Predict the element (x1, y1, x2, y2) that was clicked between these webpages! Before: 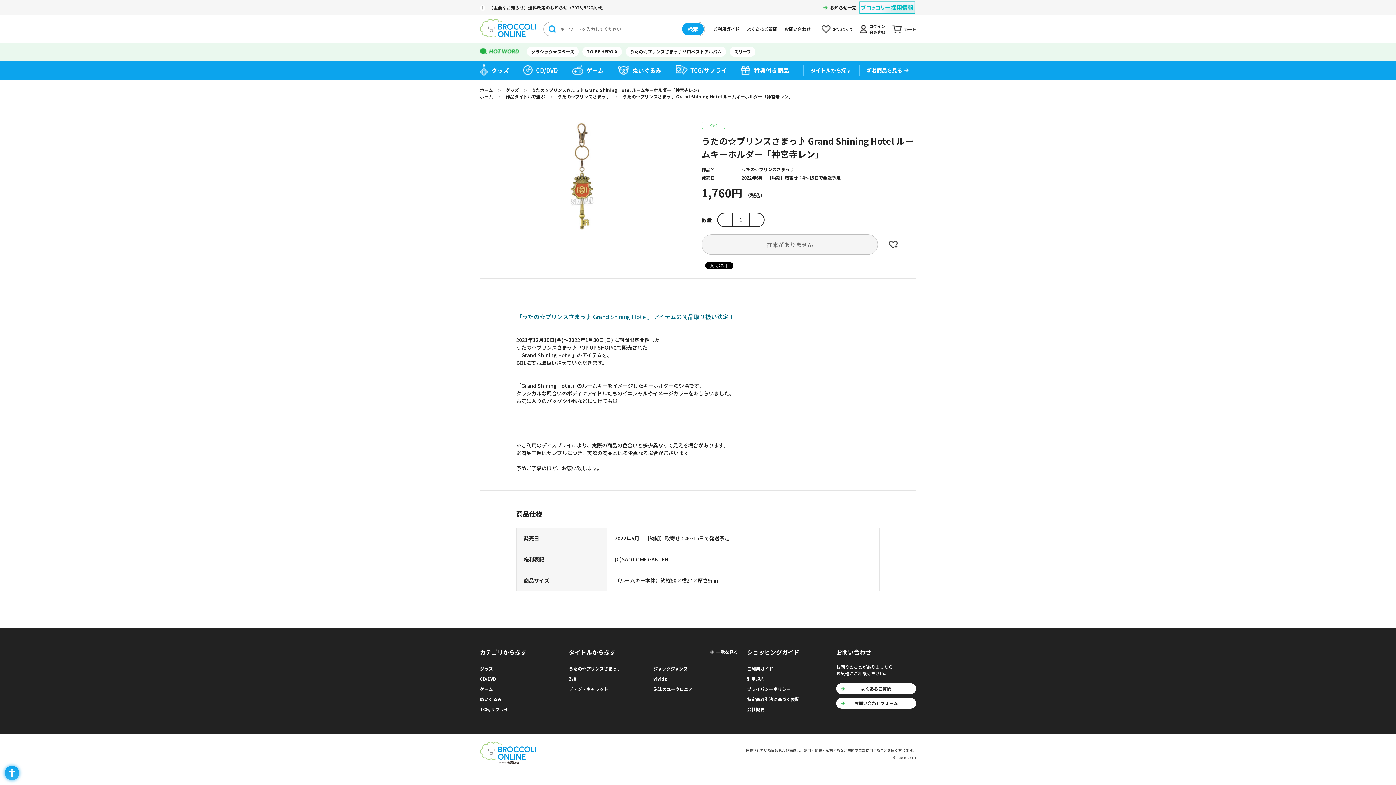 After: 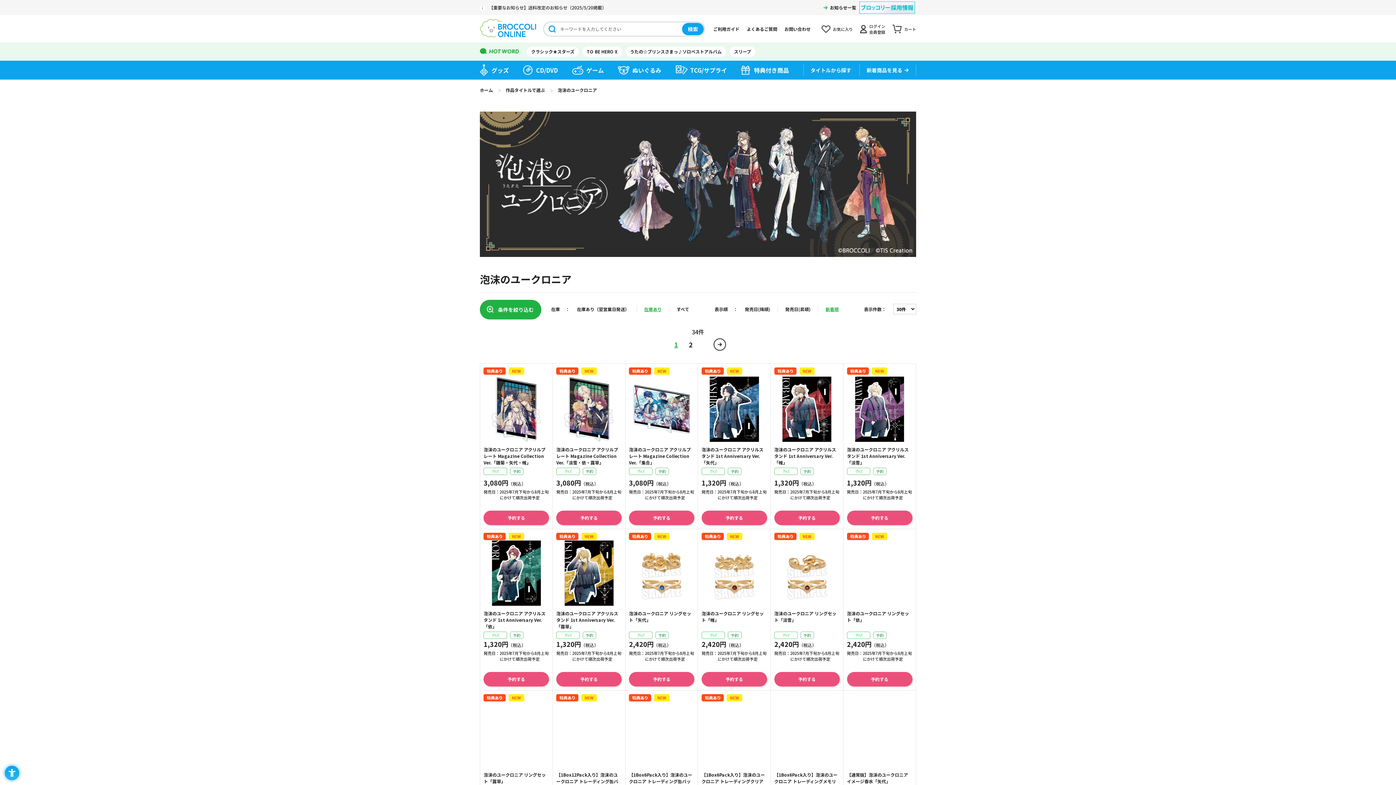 Action: bbox: (653, 686, 692, 692) label: 泡沫のユークロニア